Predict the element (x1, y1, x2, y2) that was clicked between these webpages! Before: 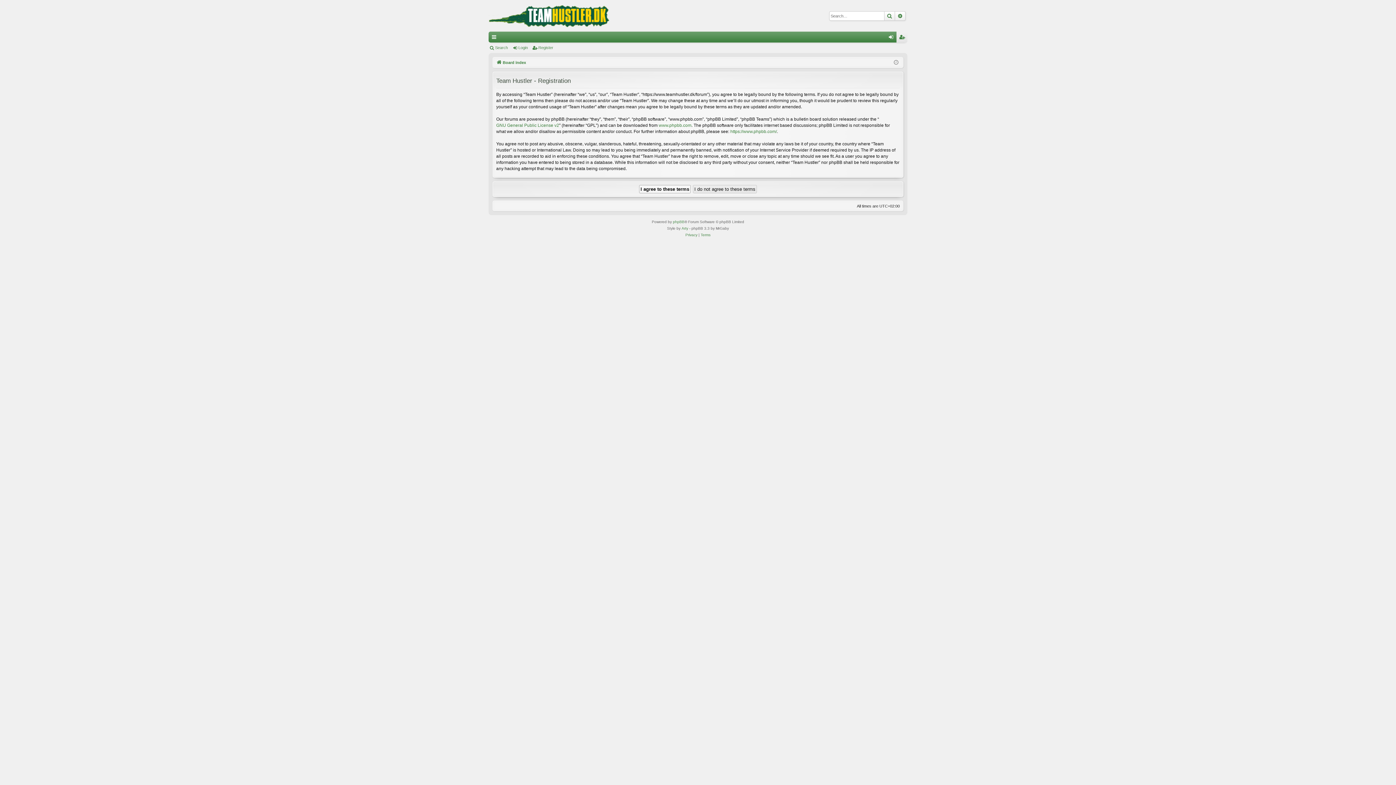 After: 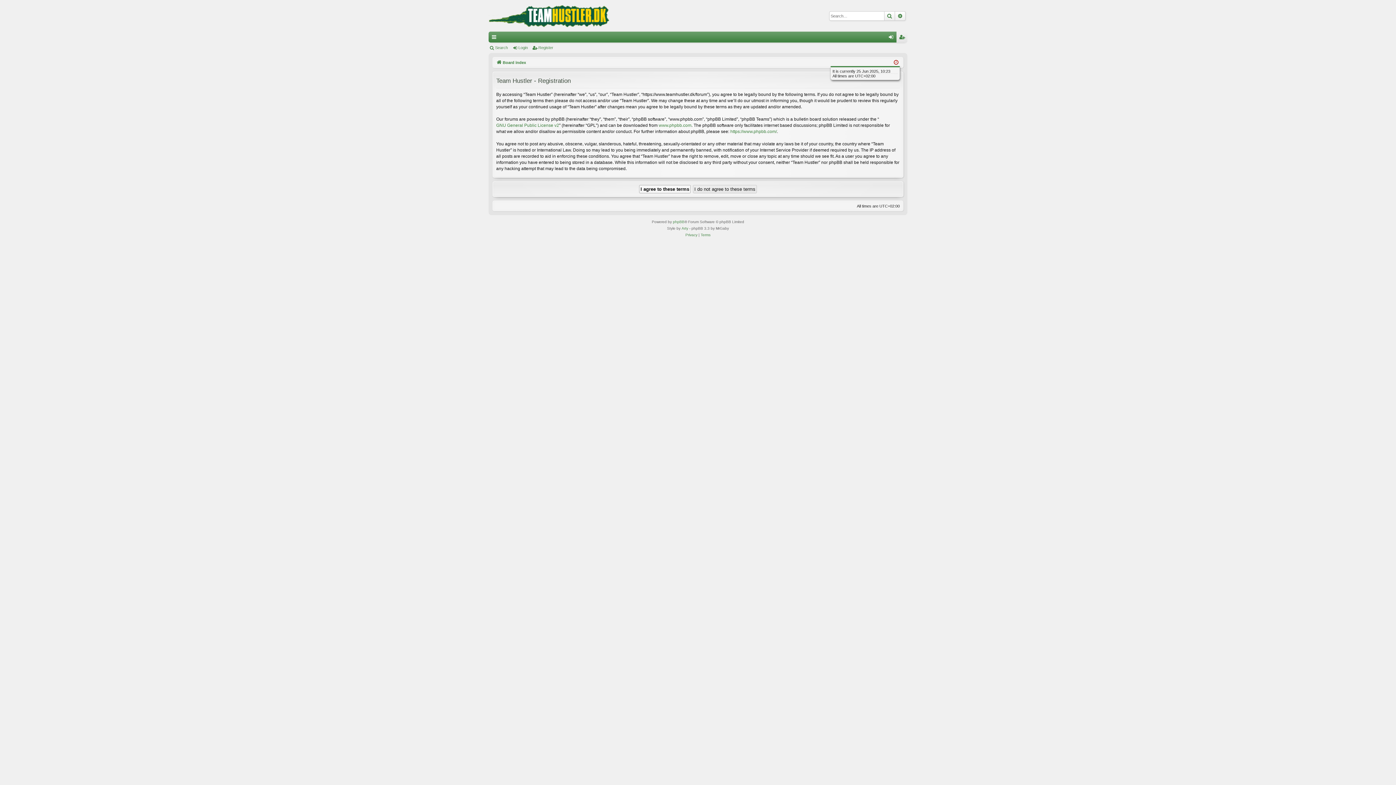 Action: bbox: (894, 58, 898, 66)